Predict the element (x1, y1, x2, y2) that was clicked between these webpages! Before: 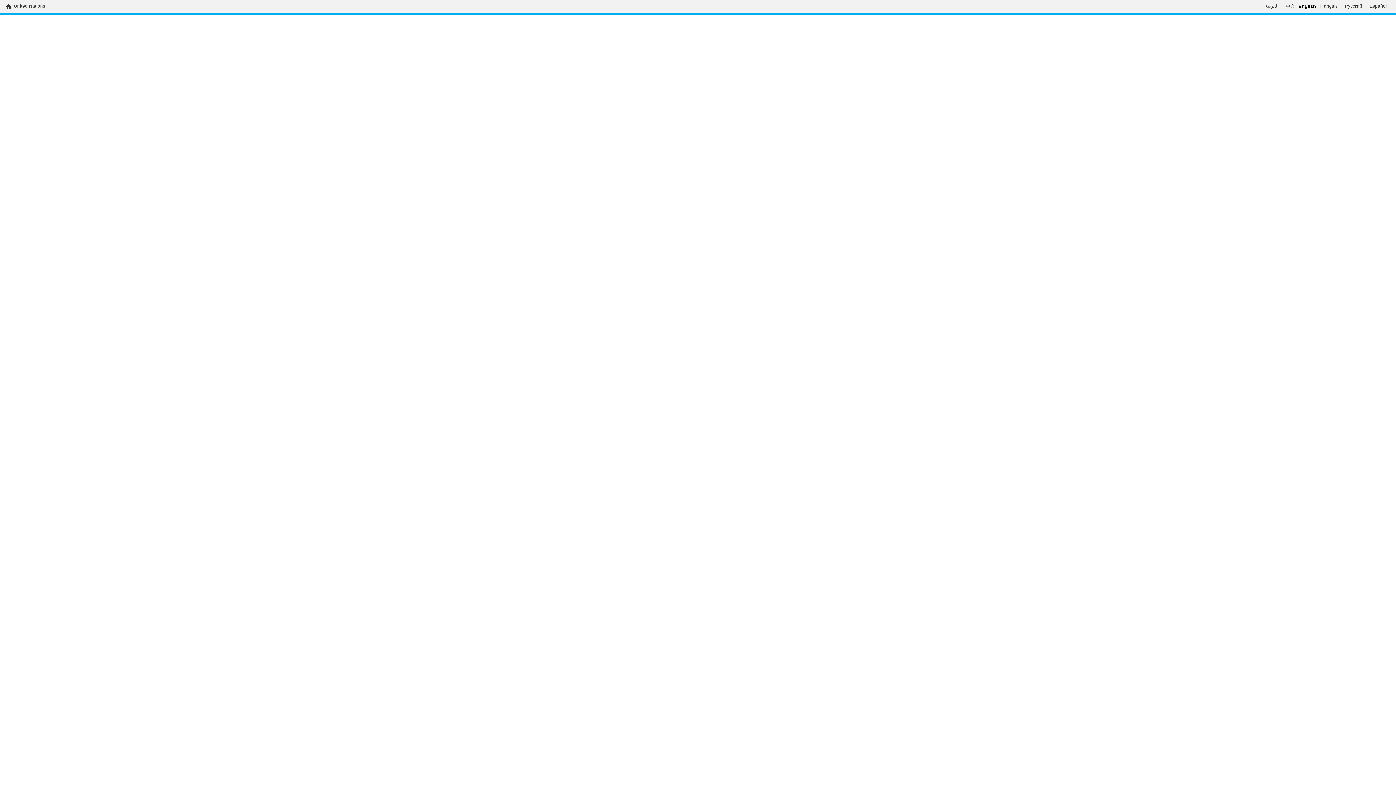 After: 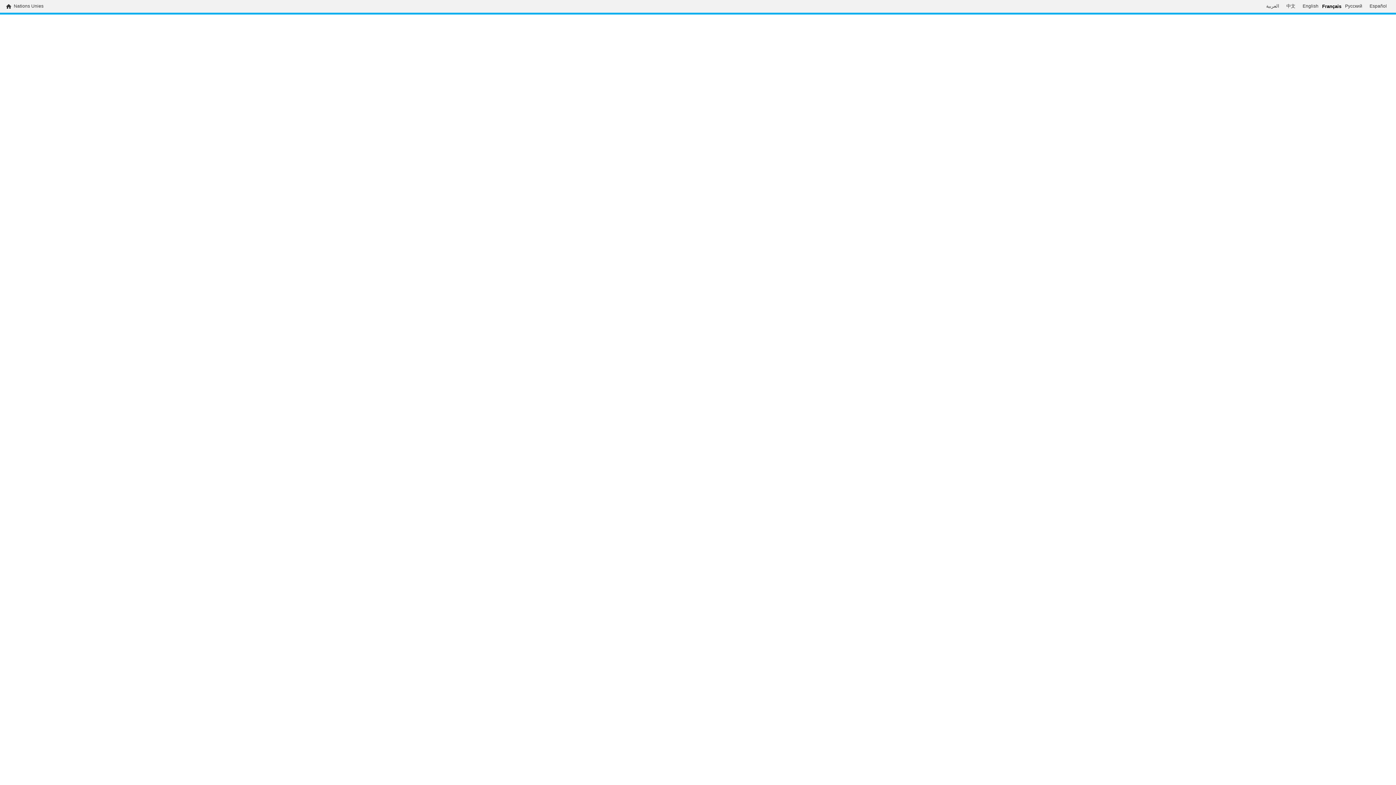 Action: label: Français bbox: (1316, 3, 1341, 9)